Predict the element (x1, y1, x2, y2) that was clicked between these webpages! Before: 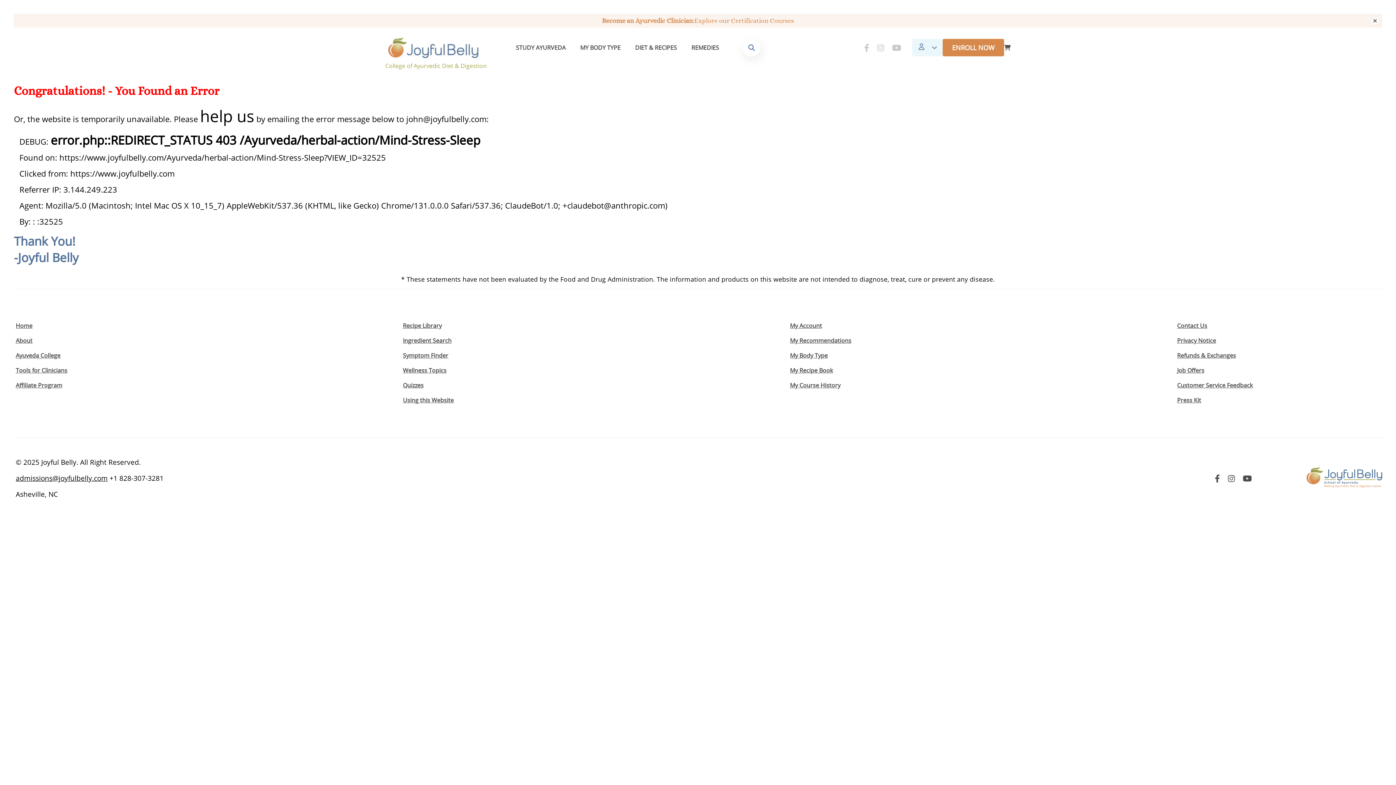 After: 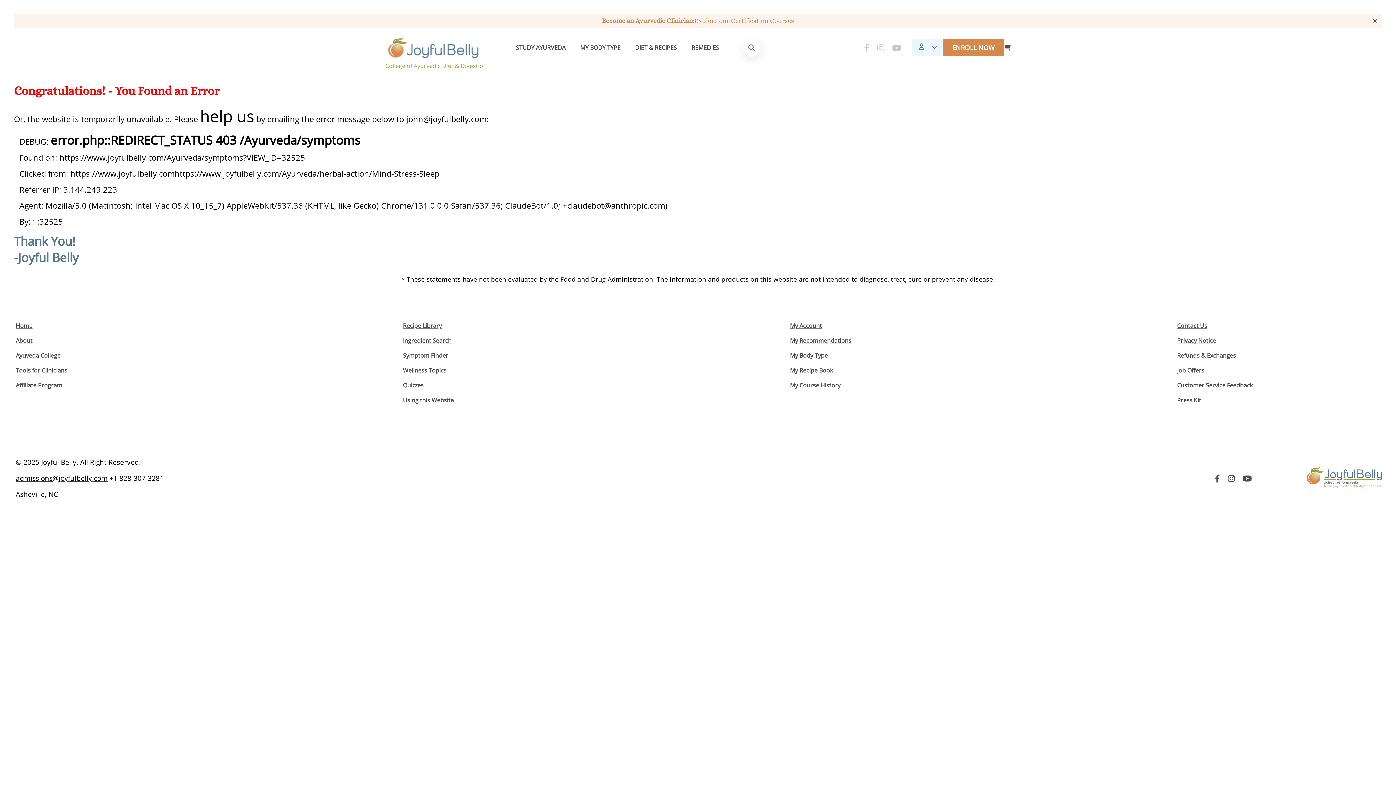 Action: label: Symptom Finder bbox: (402, 351, 448, 359)